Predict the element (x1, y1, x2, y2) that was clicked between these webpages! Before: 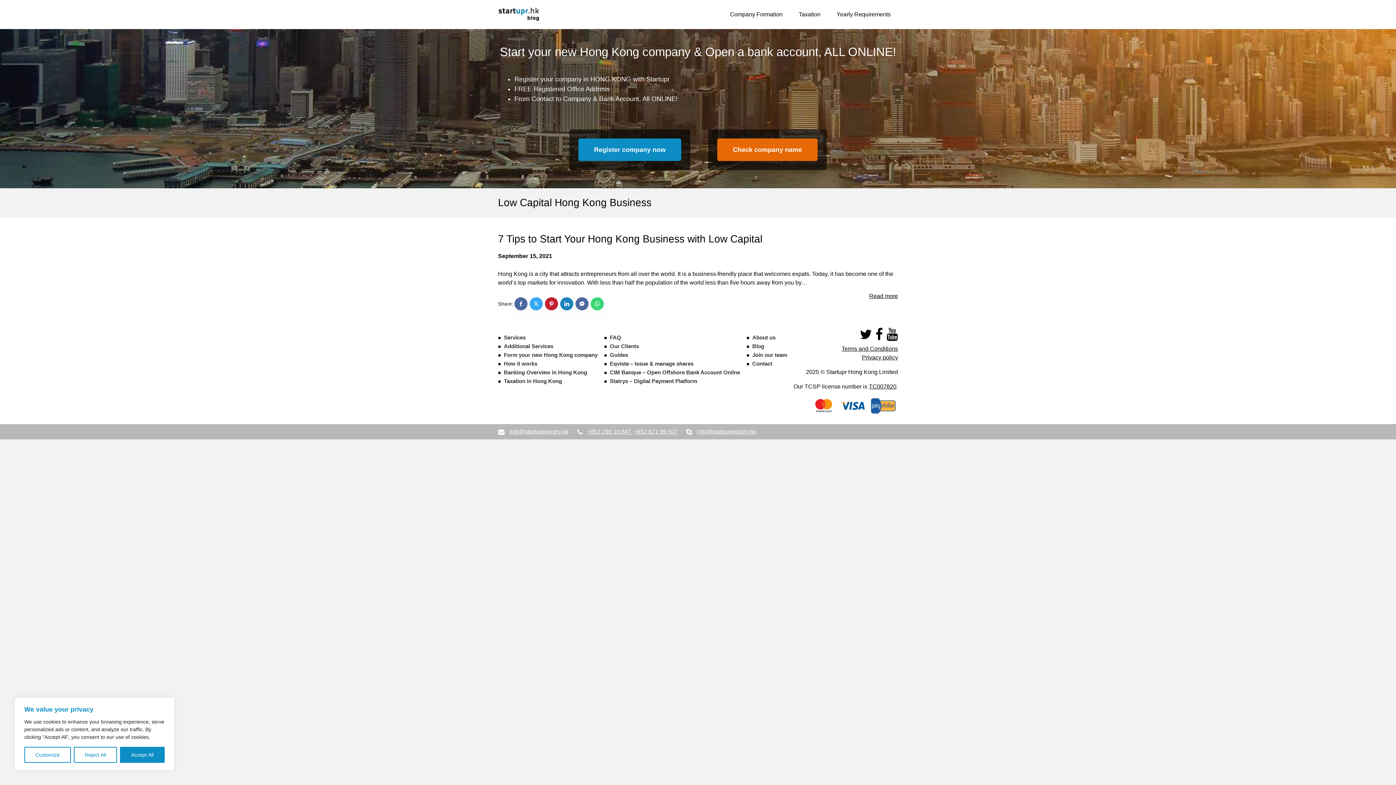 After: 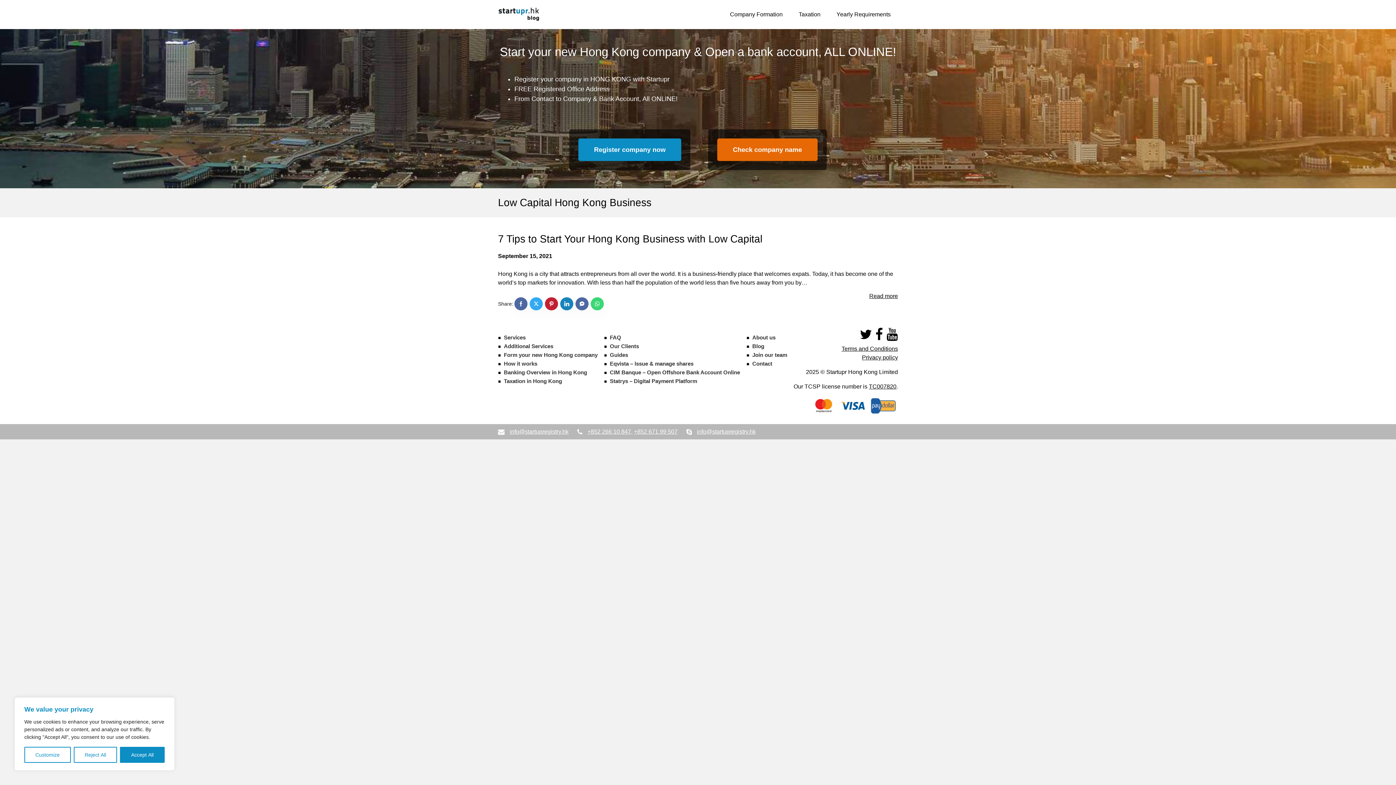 Action: label: +852 266 10 847 bbox: (587, 428, 631, 434)